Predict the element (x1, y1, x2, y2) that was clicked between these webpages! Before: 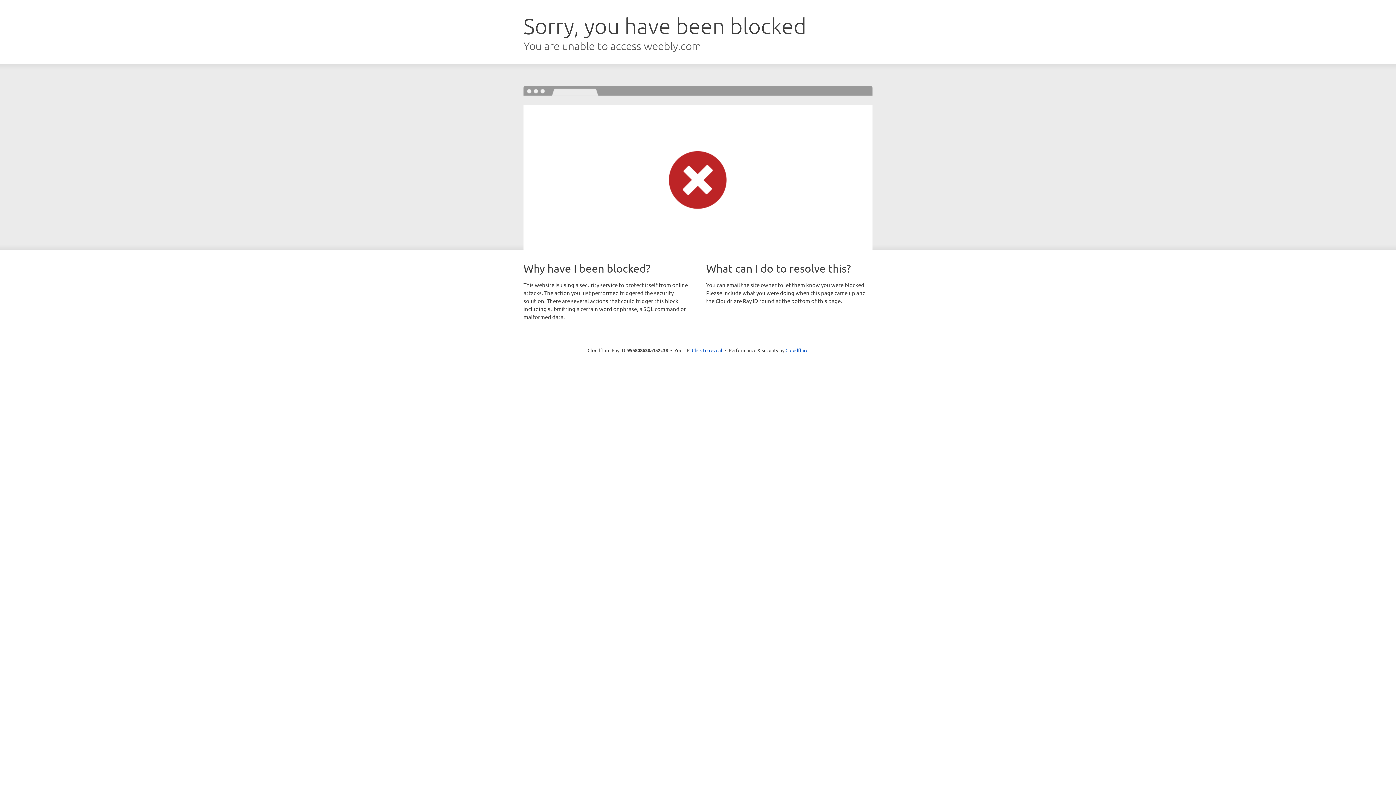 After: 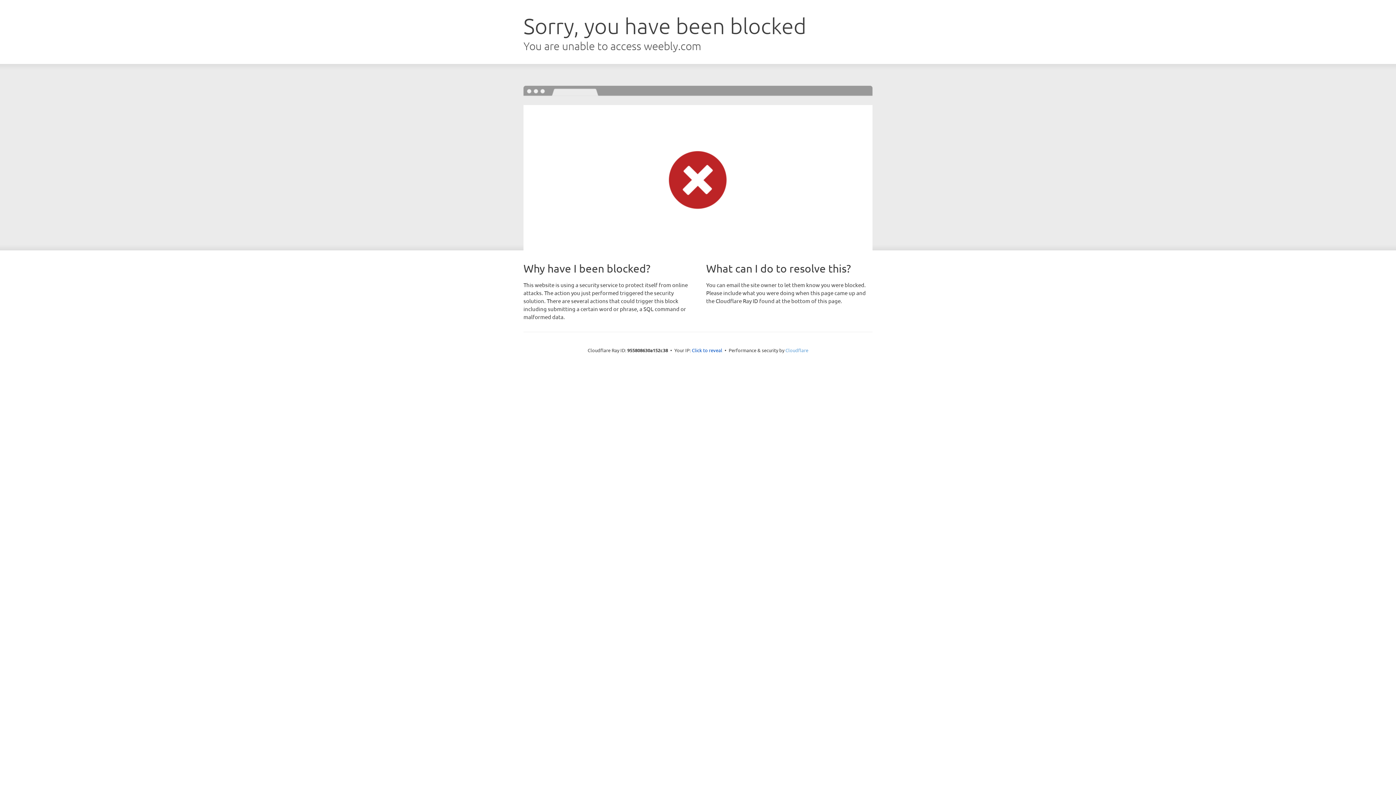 Action: label: Cloudflare bbox: (785, 347, 808, 353)